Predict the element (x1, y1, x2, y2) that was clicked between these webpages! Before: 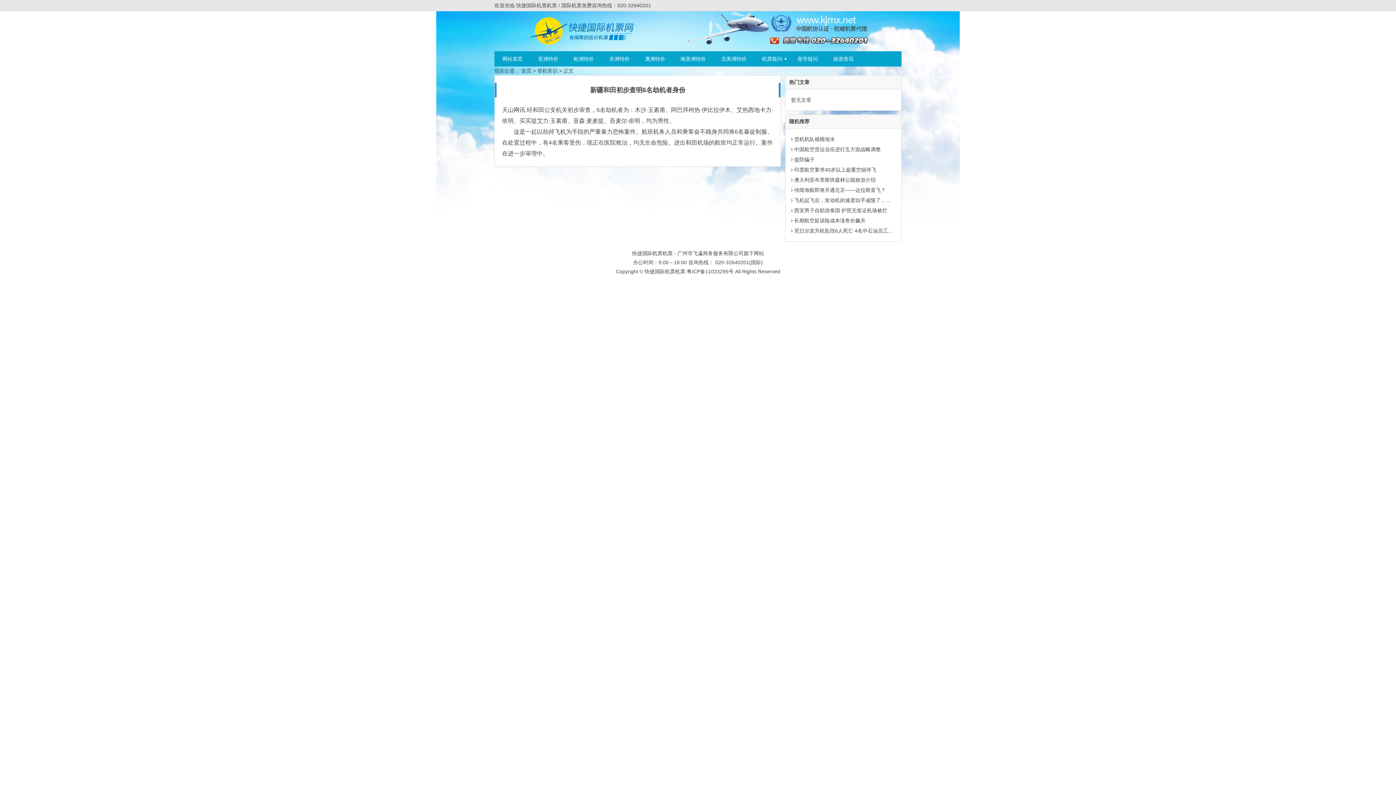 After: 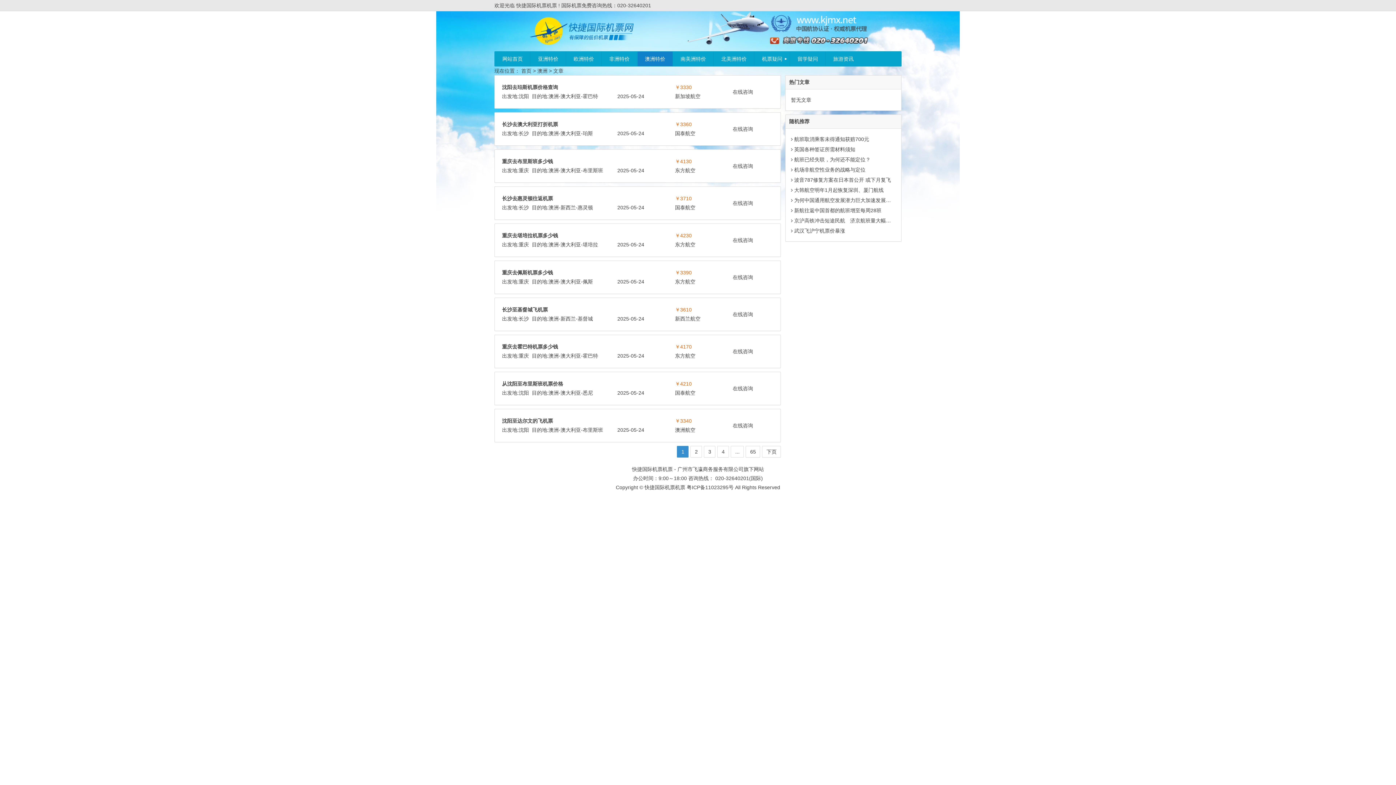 Action: label: 澳洲特价 bbox: (637, 51, 672, 66)